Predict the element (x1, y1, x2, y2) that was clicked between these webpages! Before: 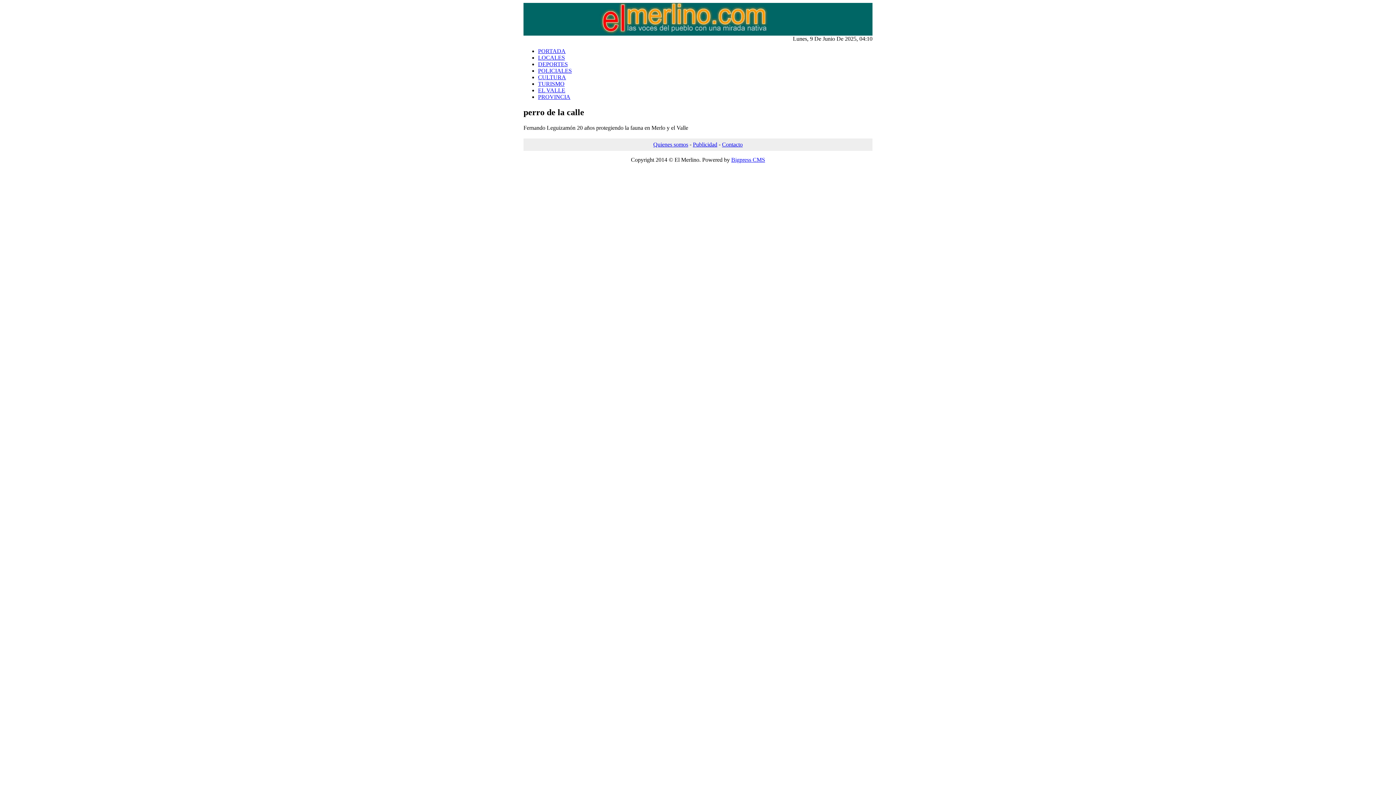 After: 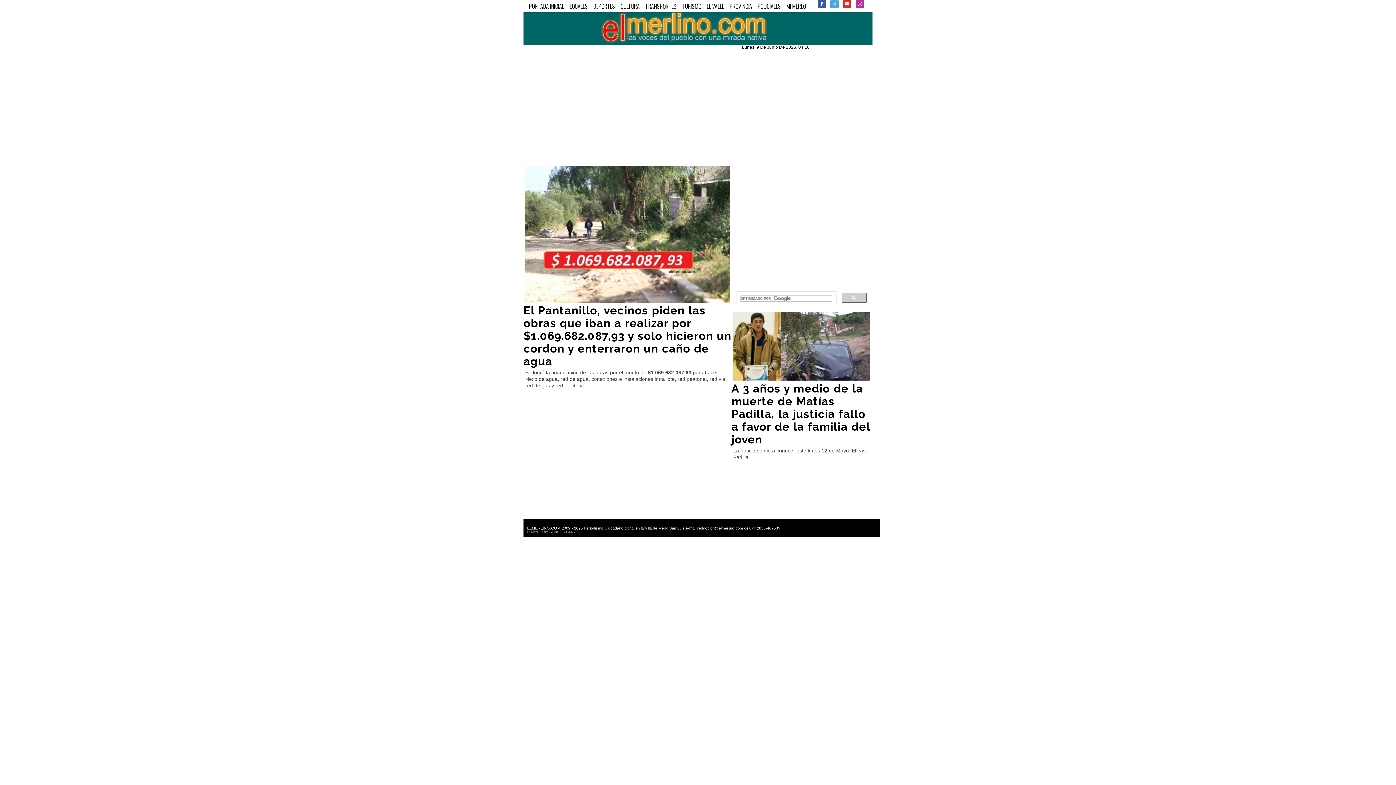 Action: bbox: (538, 48, 565, 54) label: PORTADA